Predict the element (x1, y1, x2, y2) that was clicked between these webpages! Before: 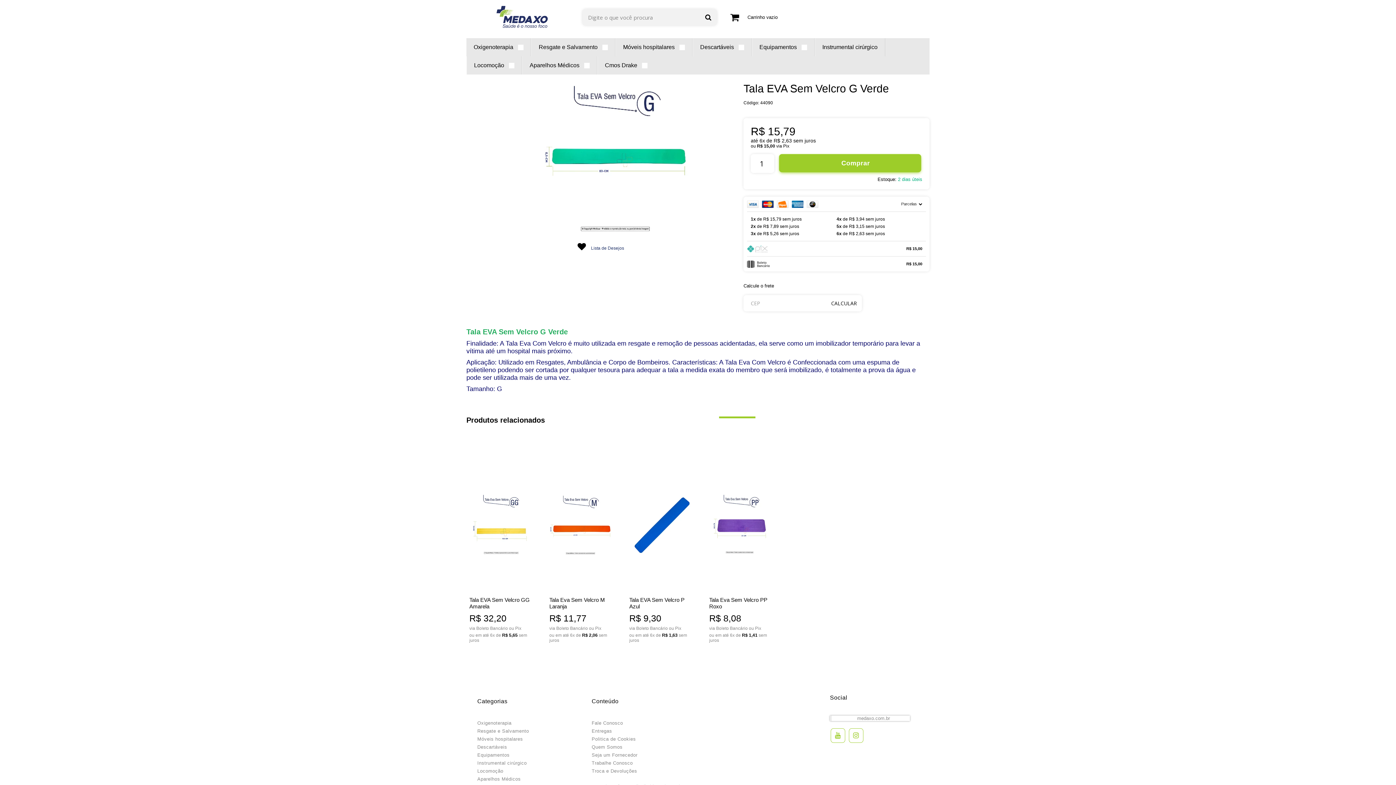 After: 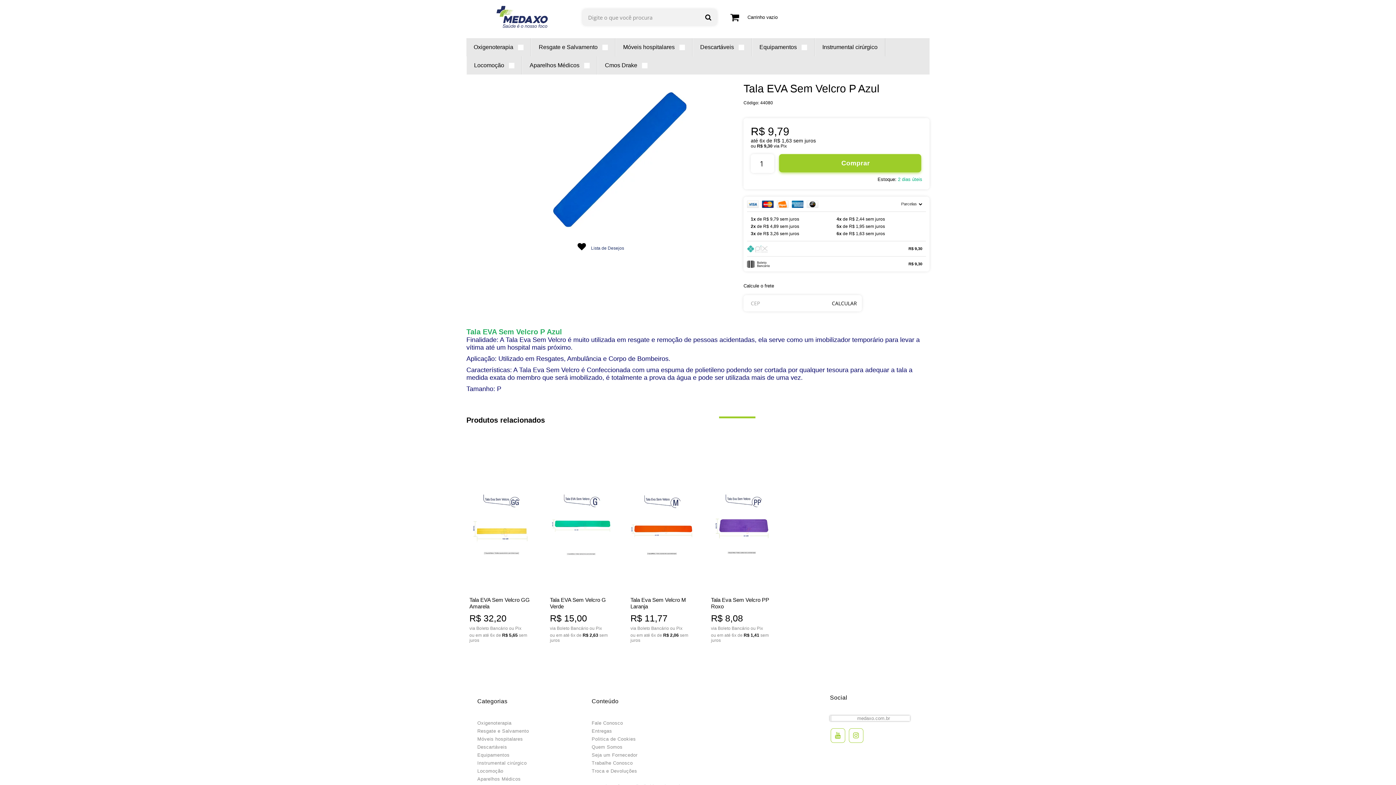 Action: bbox: (624, 450, 696, 650)